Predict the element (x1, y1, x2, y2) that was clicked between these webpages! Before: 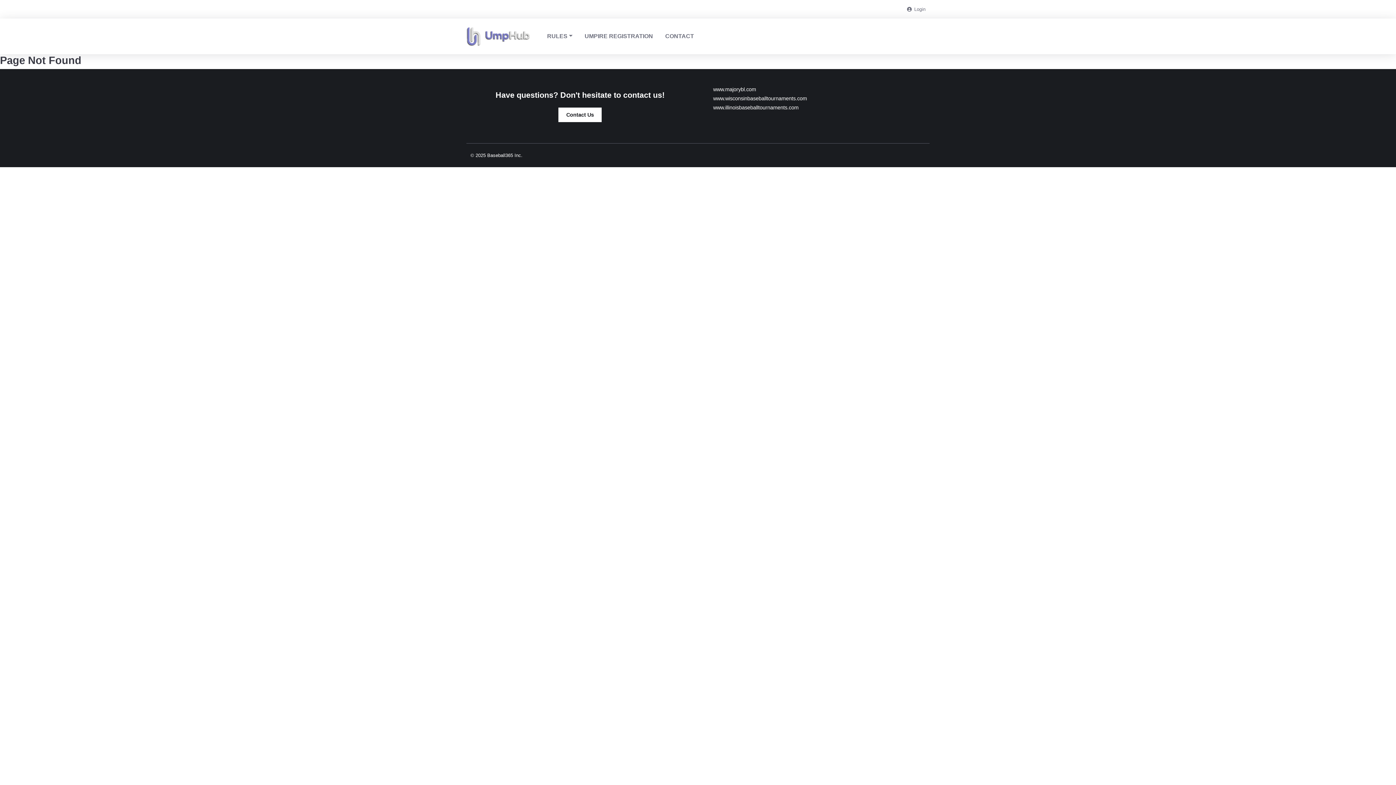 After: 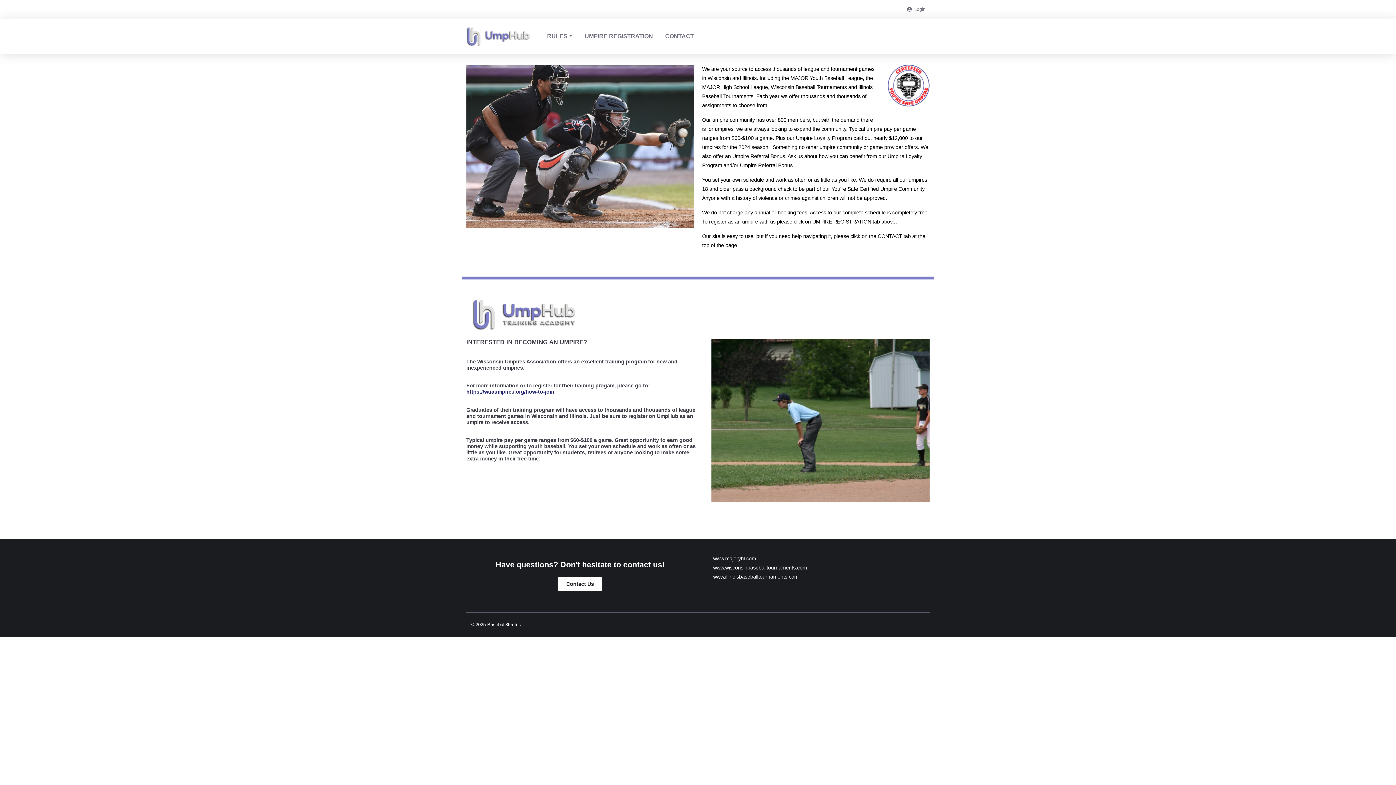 Action: bbox: (466, 26, 541, 45)